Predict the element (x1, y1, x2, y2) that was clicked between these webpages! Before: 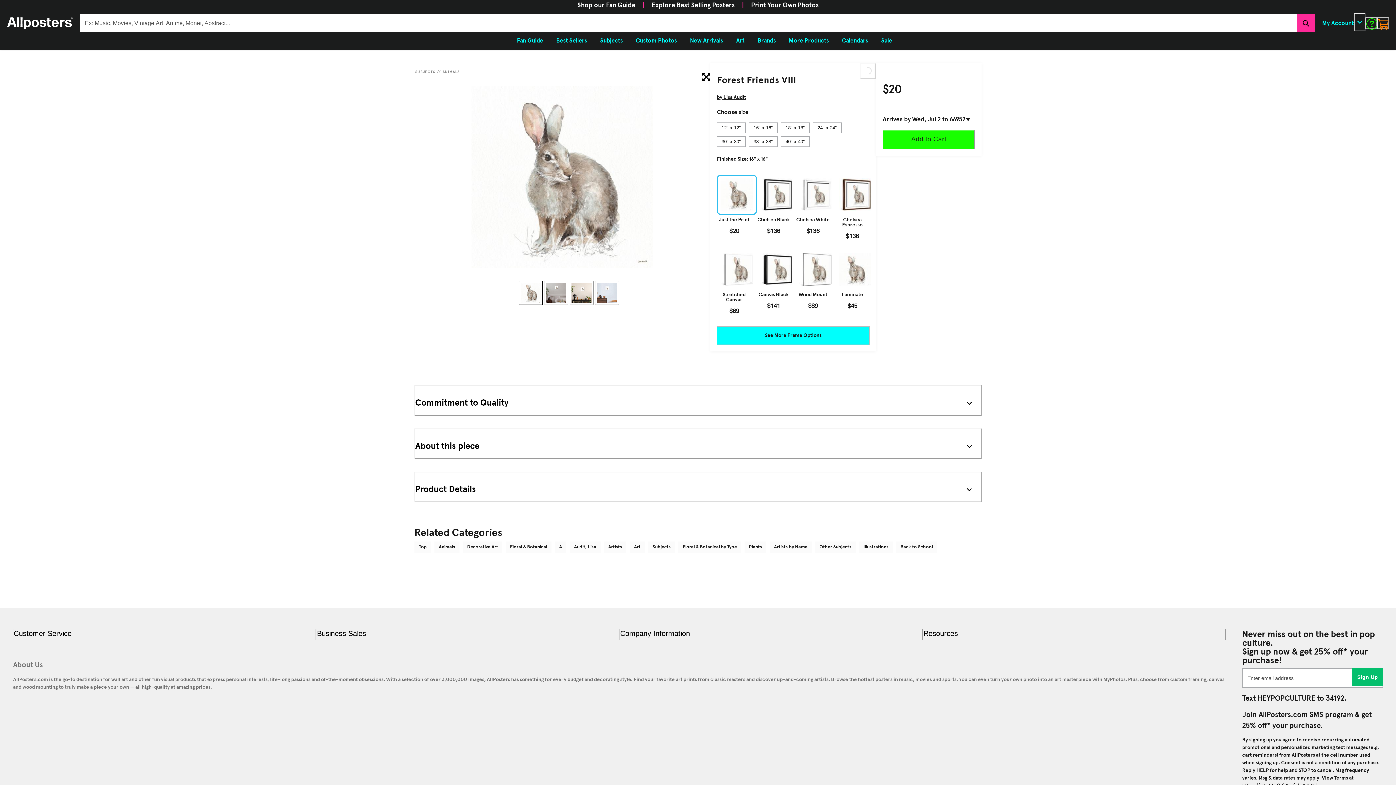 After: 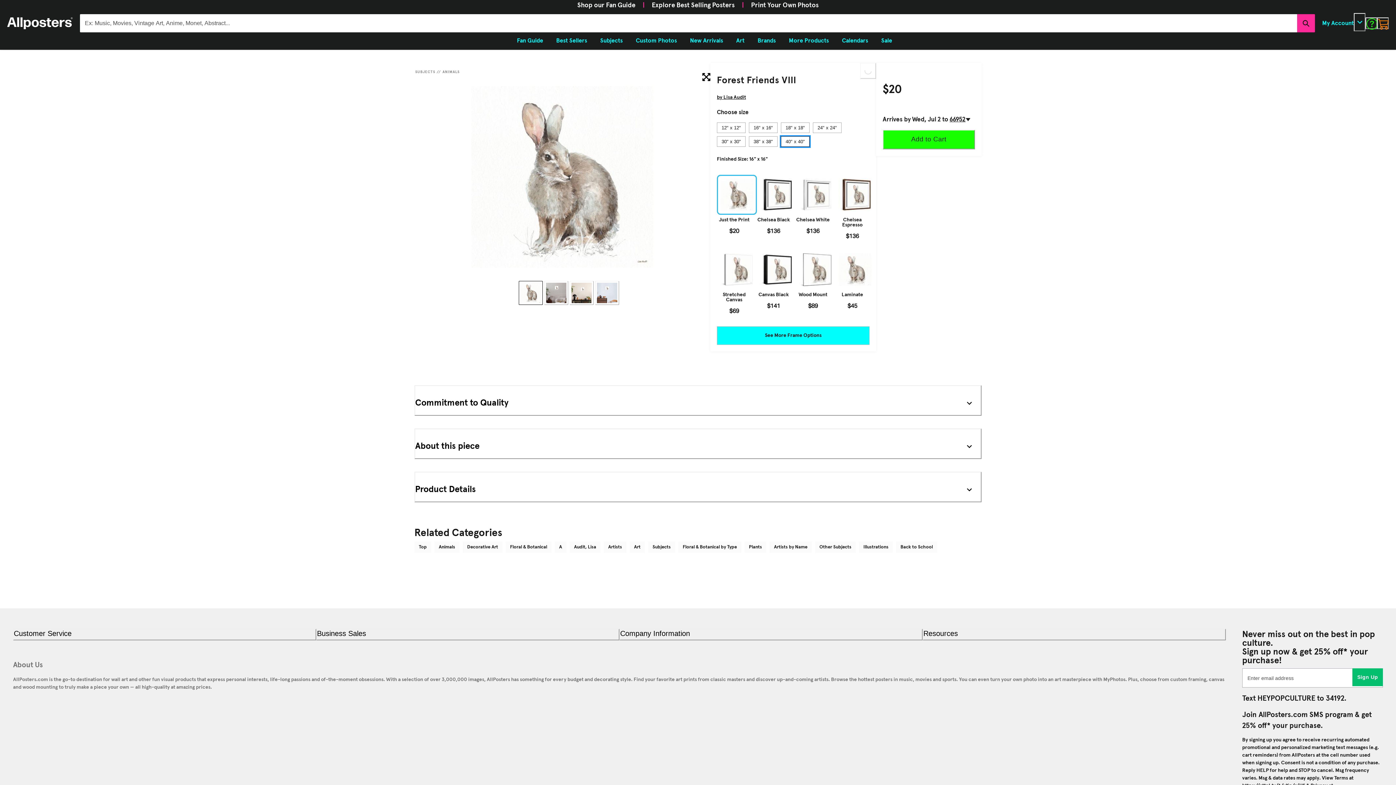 Action: bbox: (781, 136, 809, 146) label: 40" x 40"